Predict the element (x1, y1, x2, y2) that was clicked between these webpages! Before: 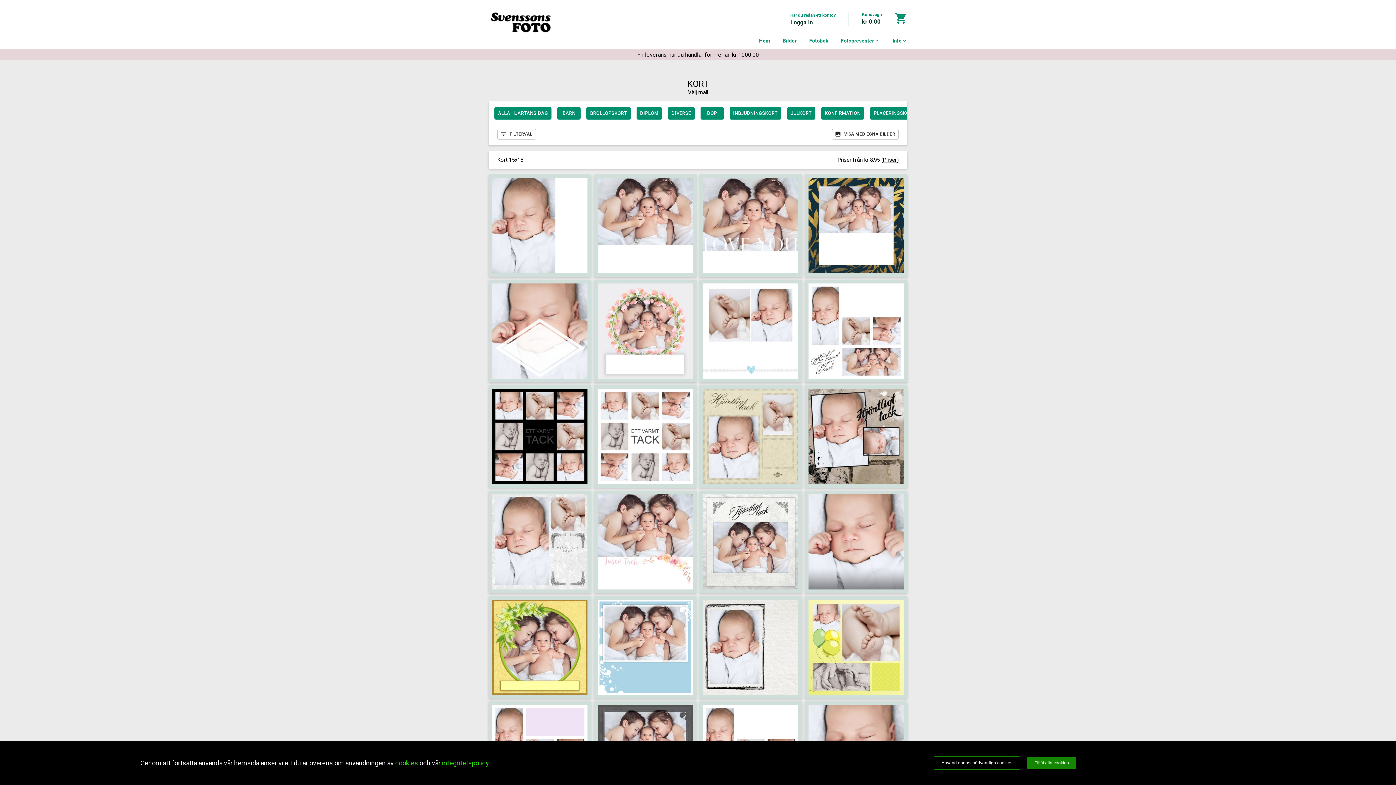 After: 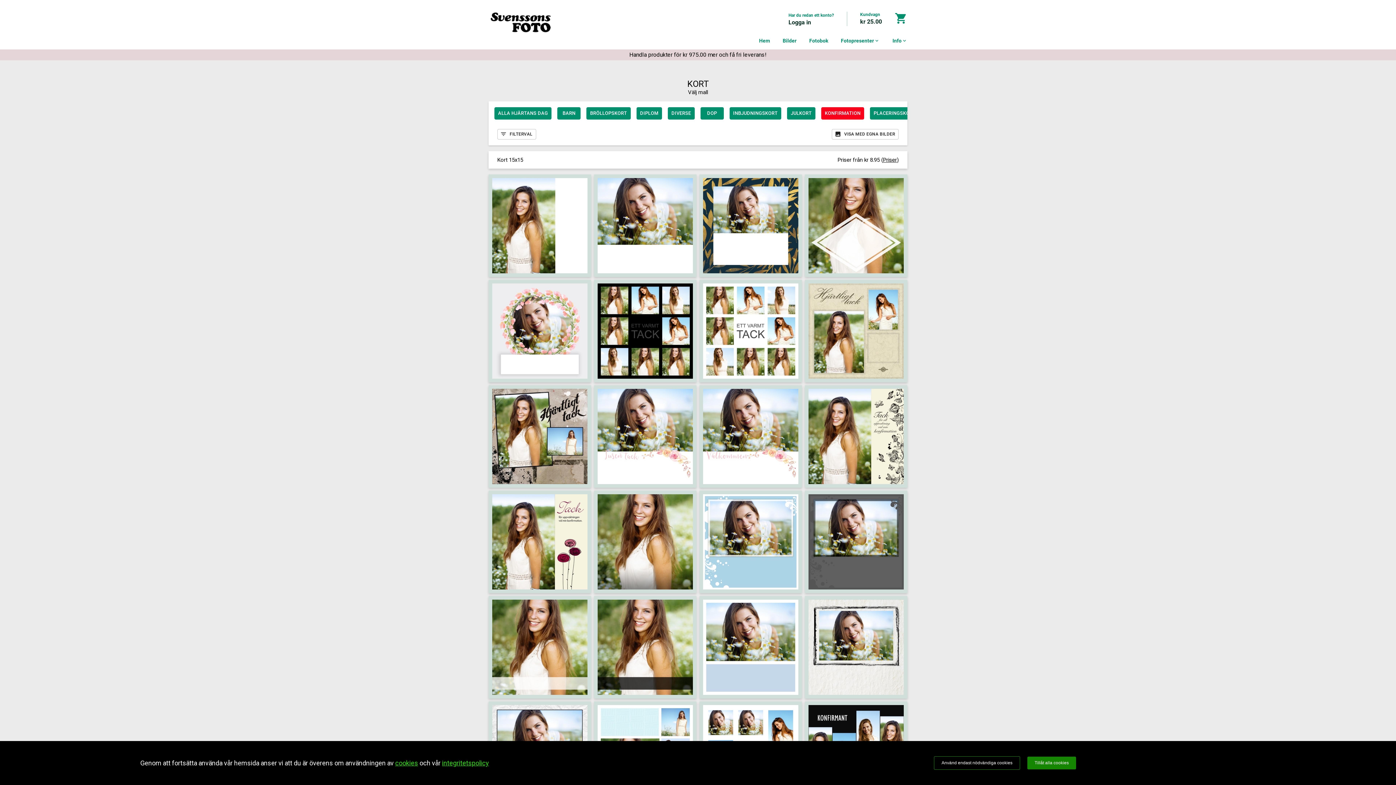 Action: bbox: (821, 107, 864, 119) label: KONFIRMATION